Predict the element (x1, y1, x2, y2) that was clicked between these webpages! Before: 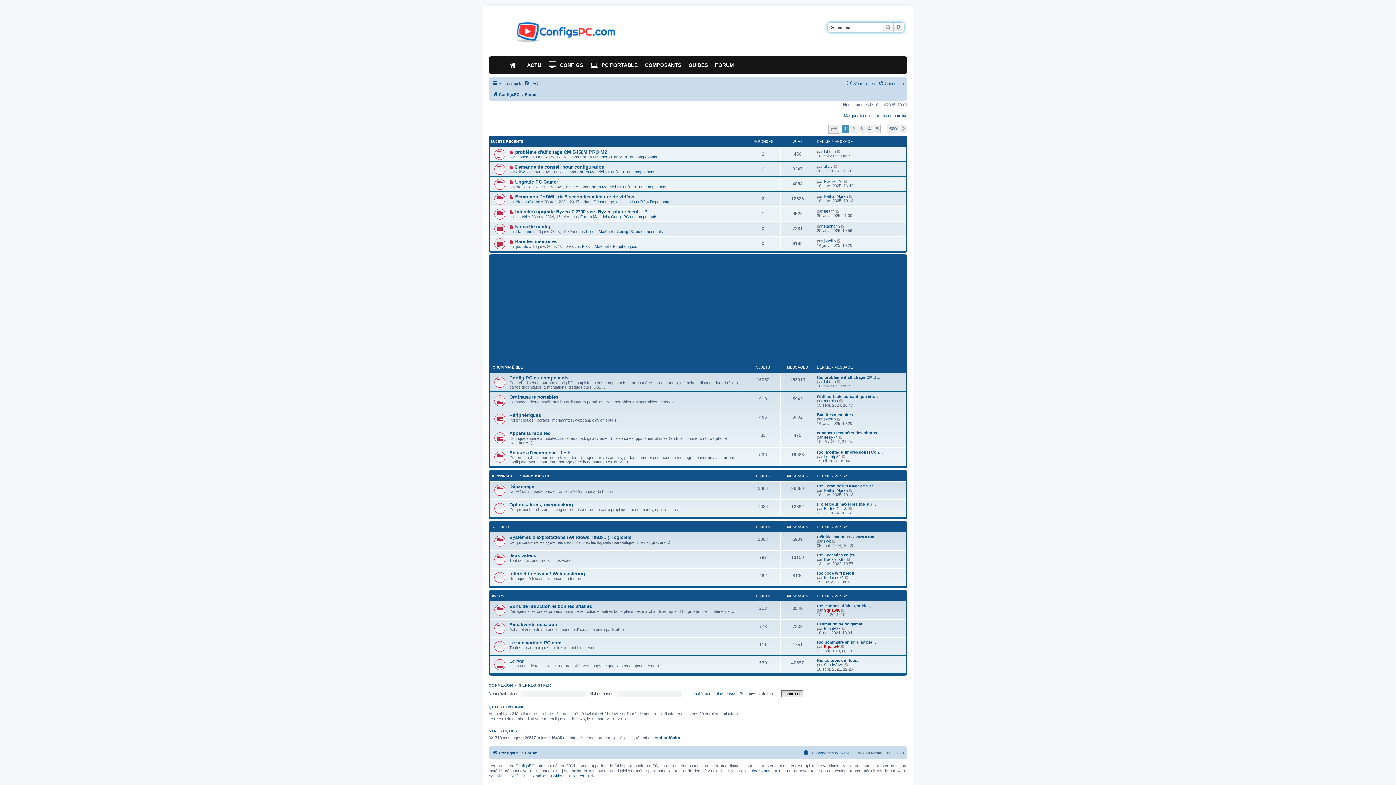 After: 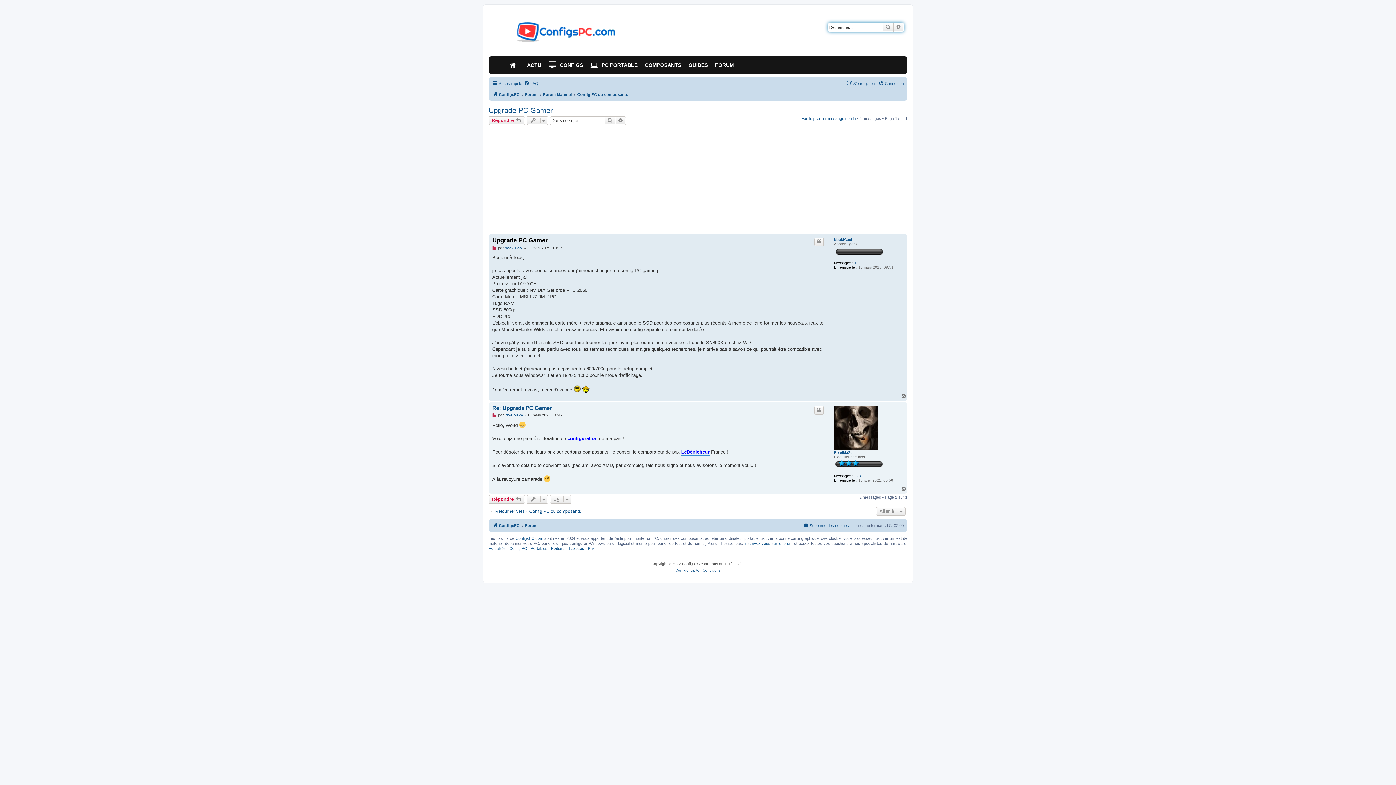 Action: label: Upgrade PC Gamer bbox: (515, 179, 558, 184)